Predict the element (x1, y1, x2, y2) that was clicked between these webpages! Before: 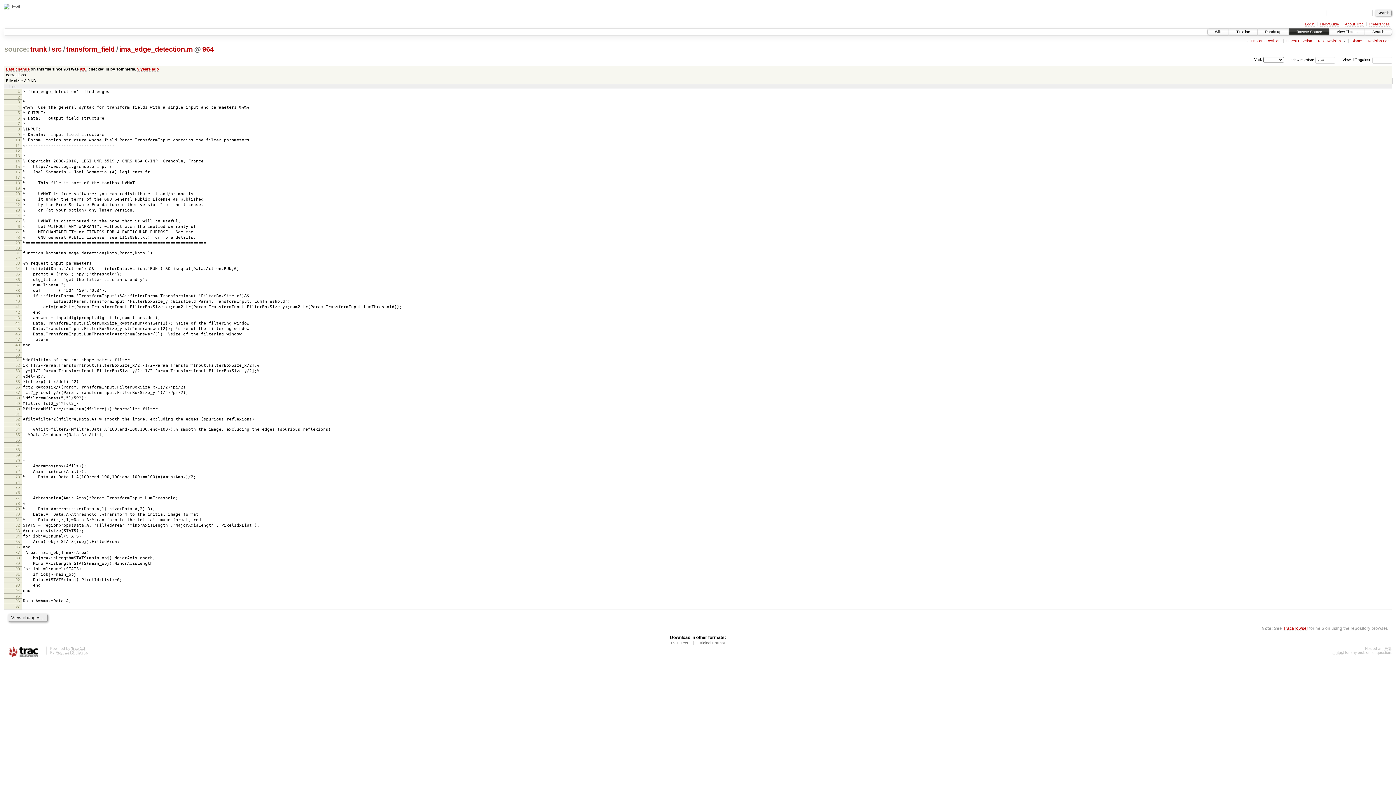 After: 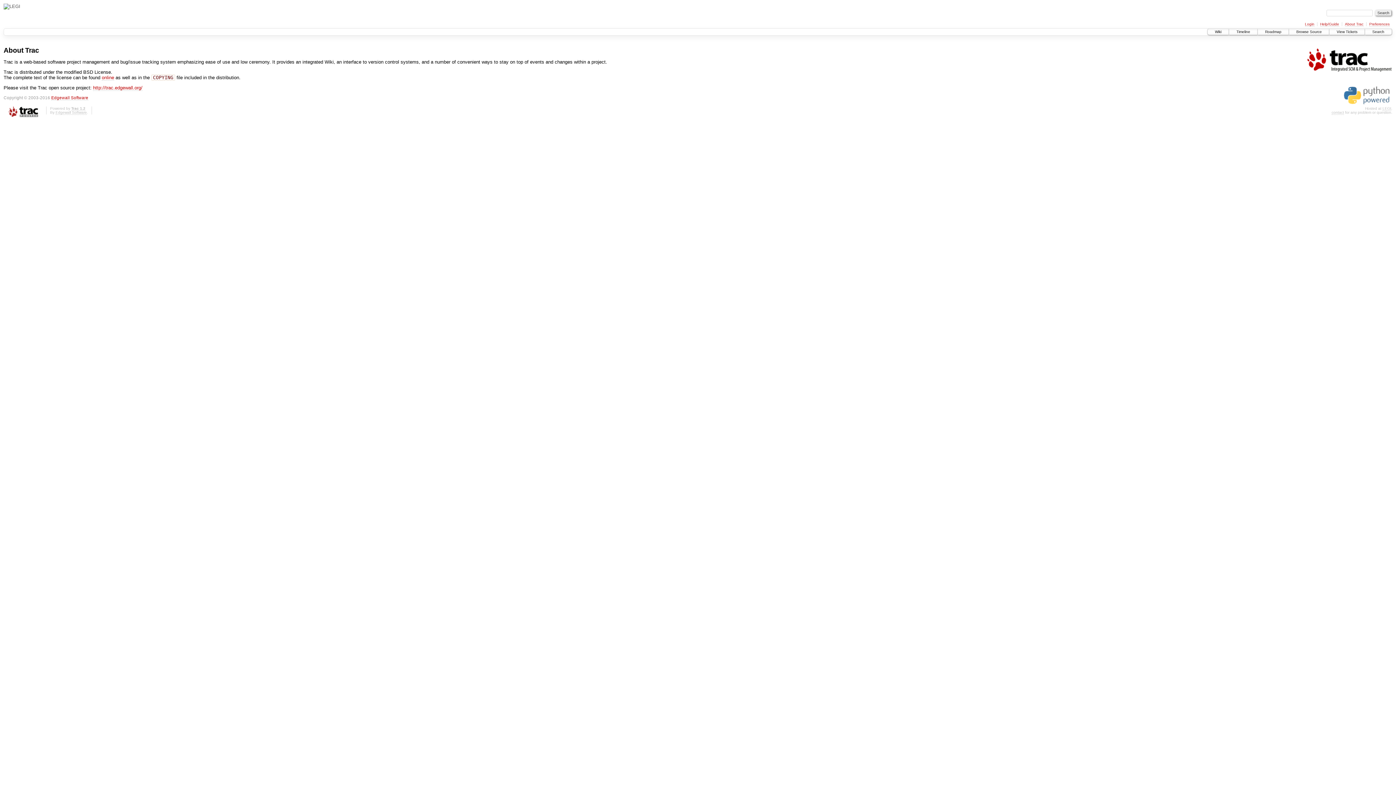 Action: label: Trac 1.2 bbox: (71, 647, 85, 651)